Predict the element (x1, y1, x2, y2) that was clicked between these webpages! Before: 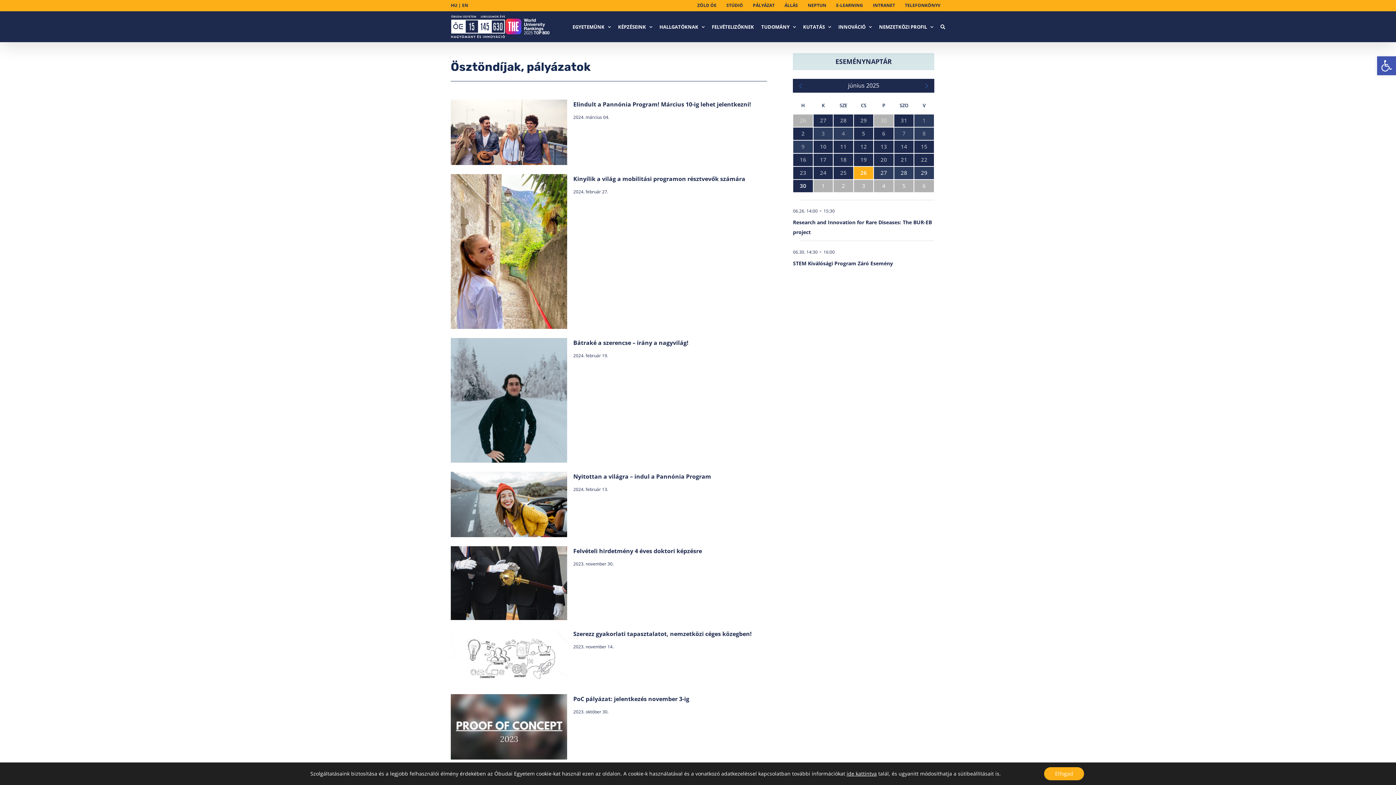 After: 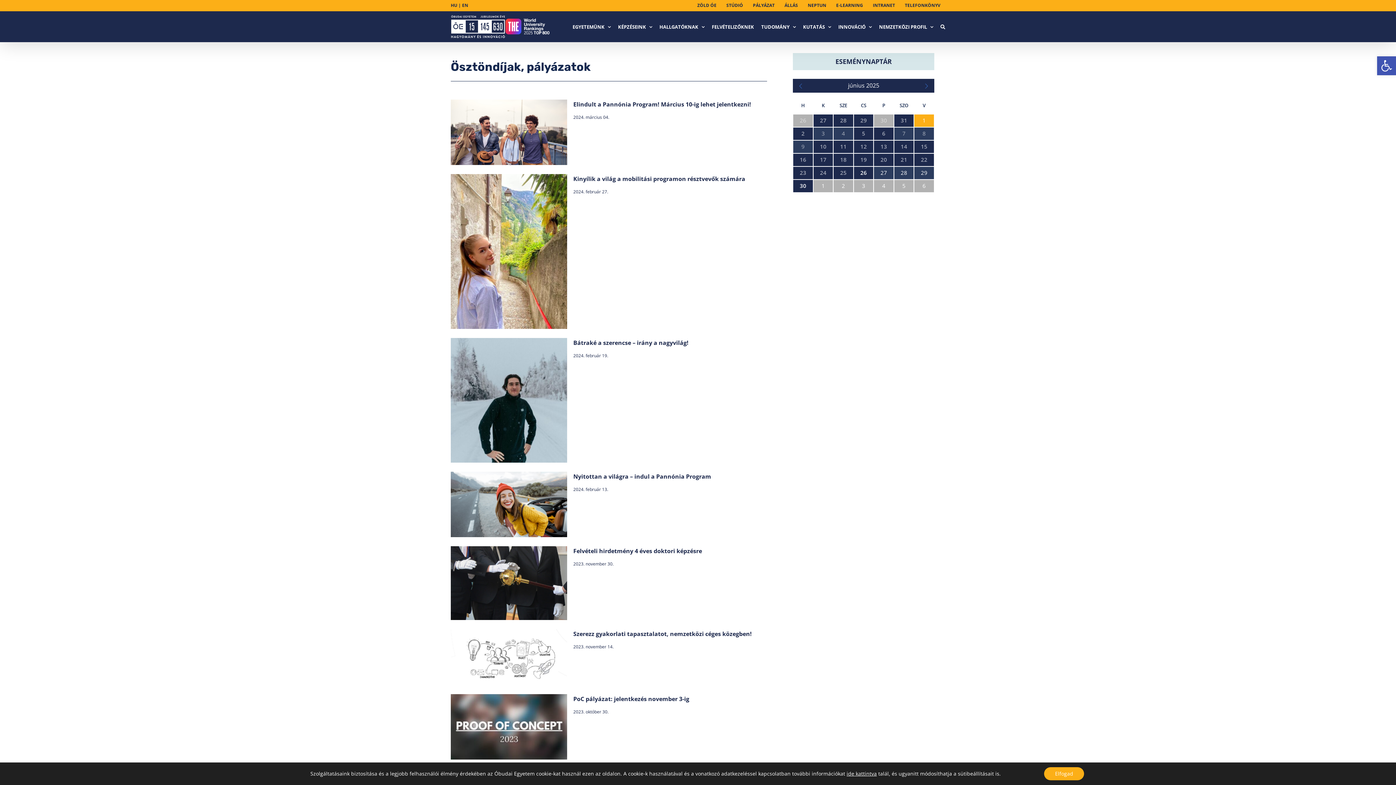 Action: label: 0 esemény,
1 bbox: (914, 114, 934, 127)